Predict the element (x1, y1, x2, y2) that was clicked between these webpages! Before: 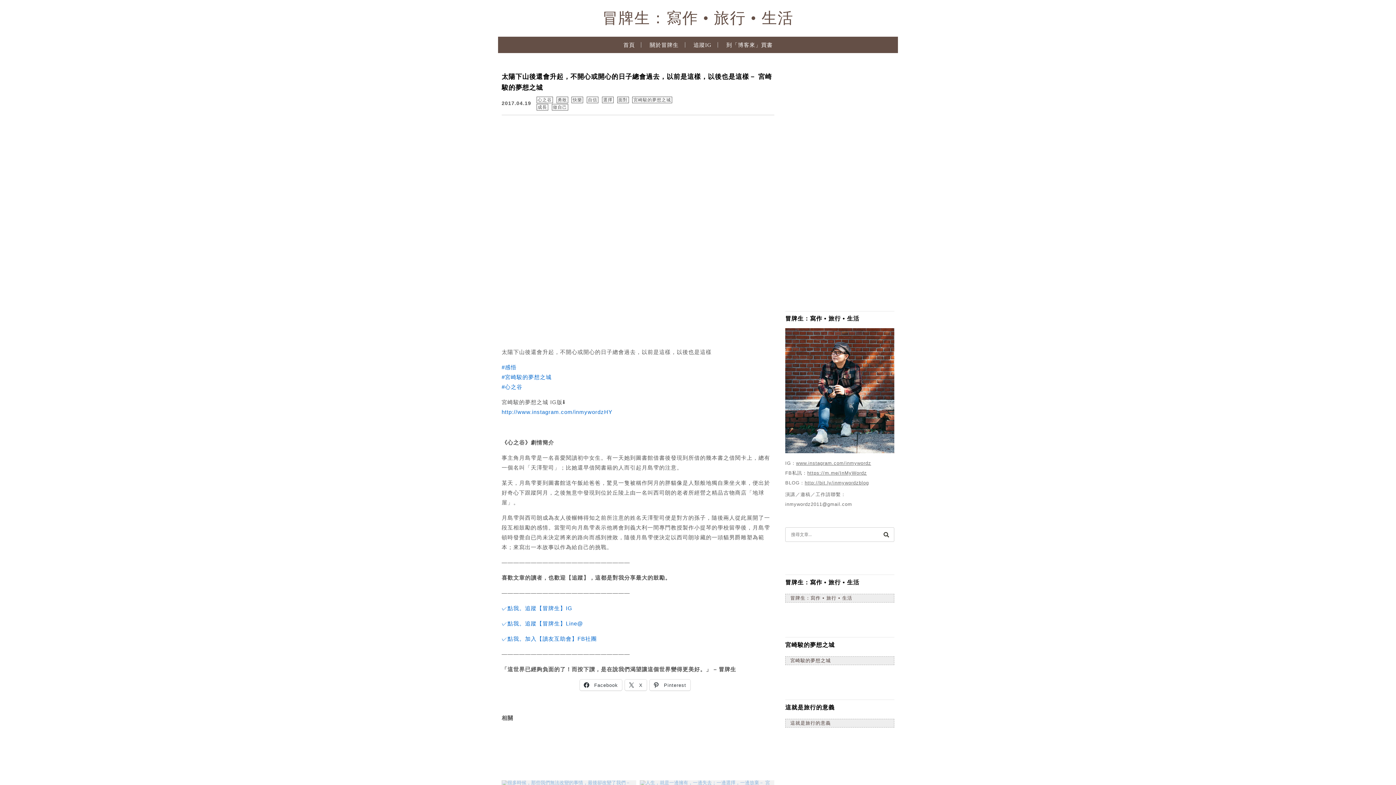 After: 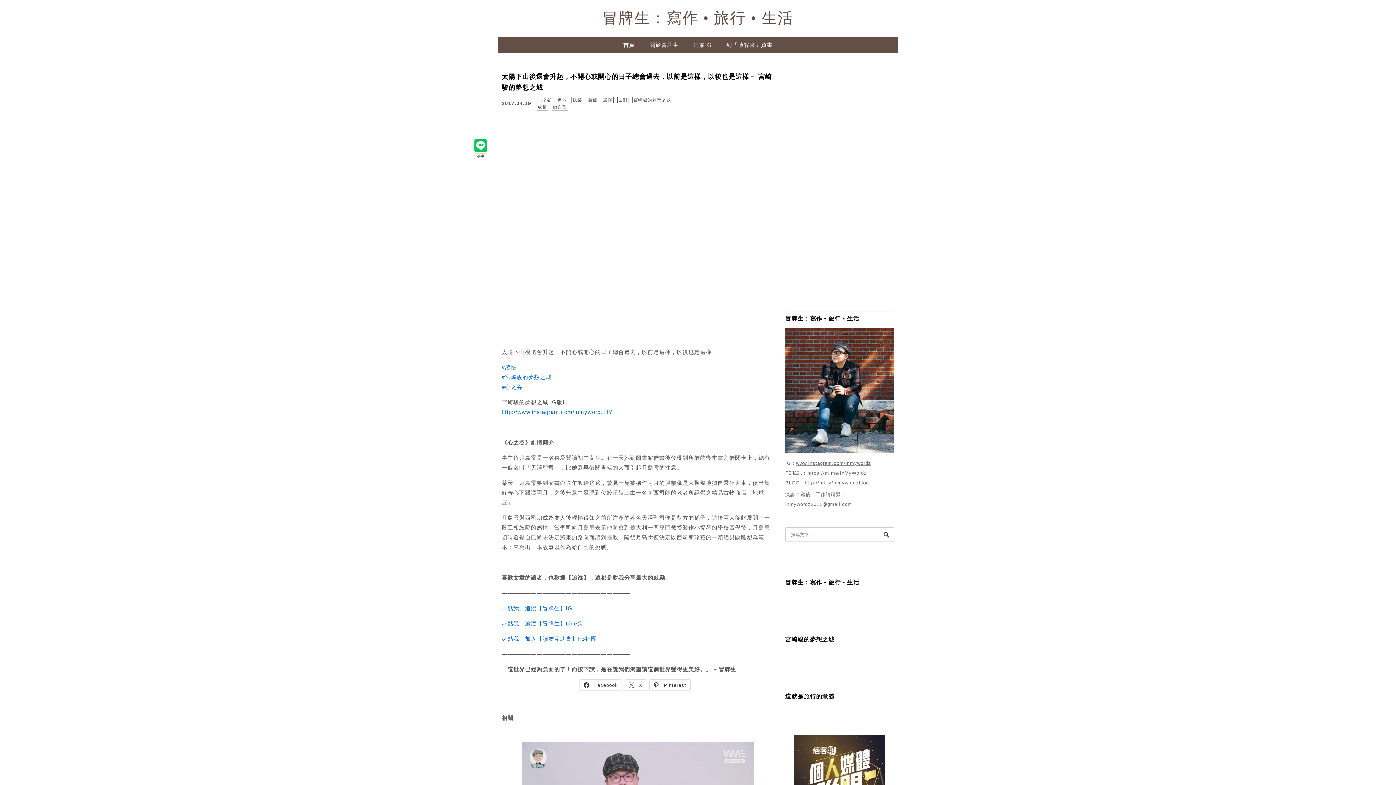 Action: bbox: (785, 704, 834, 710) label: 這就是旅行的意義